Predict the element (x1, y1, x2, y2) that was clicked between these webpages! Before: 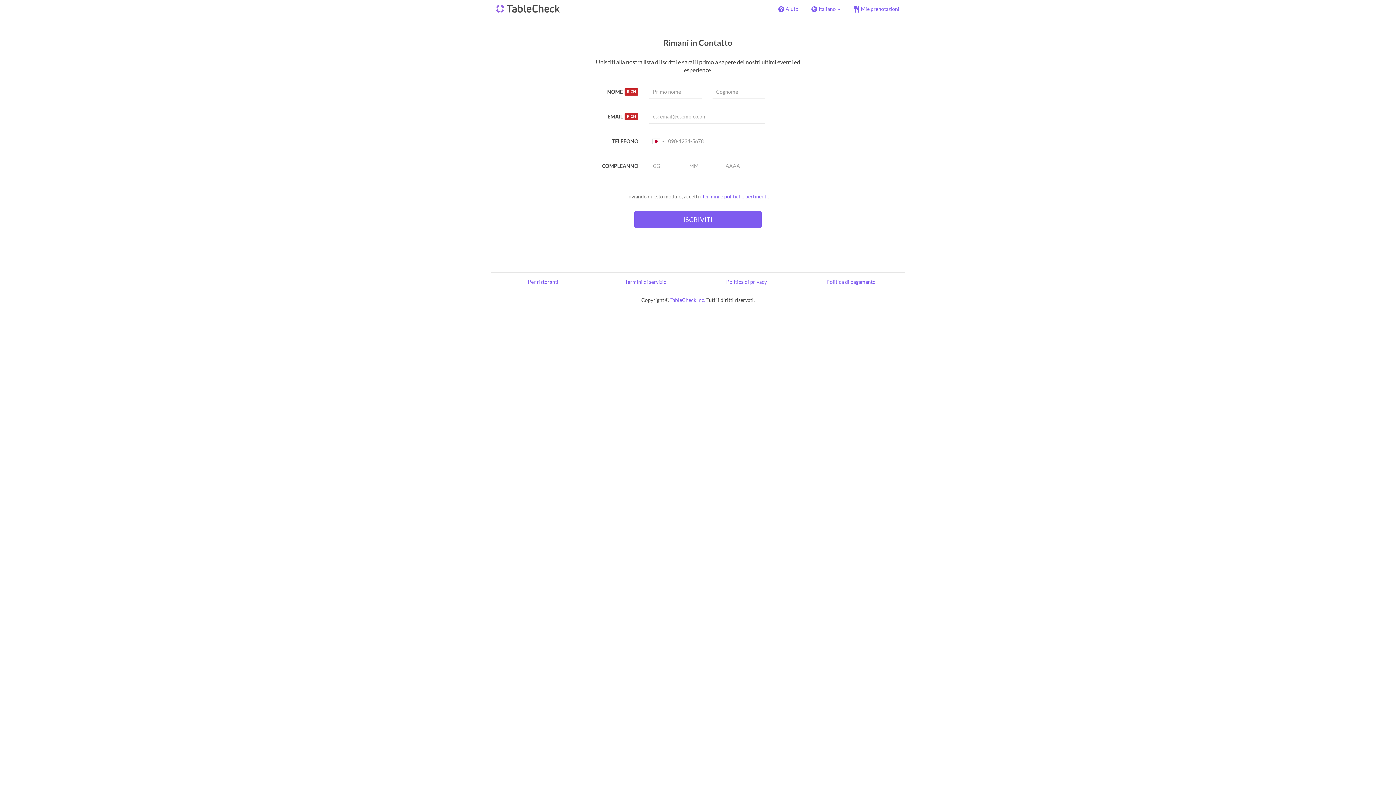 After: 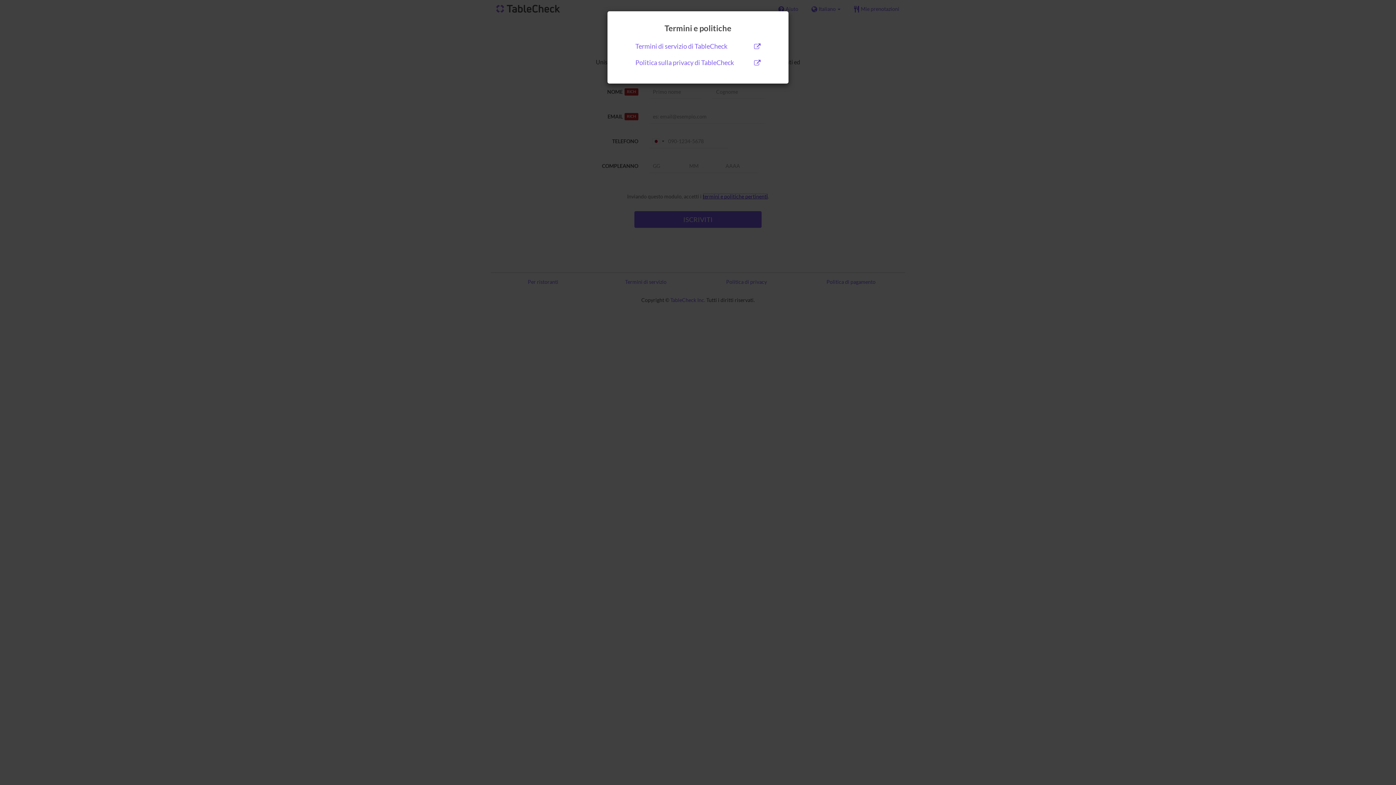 Action: label: termini e politiche pertinenti bbox: (702, 193, 767, 199)